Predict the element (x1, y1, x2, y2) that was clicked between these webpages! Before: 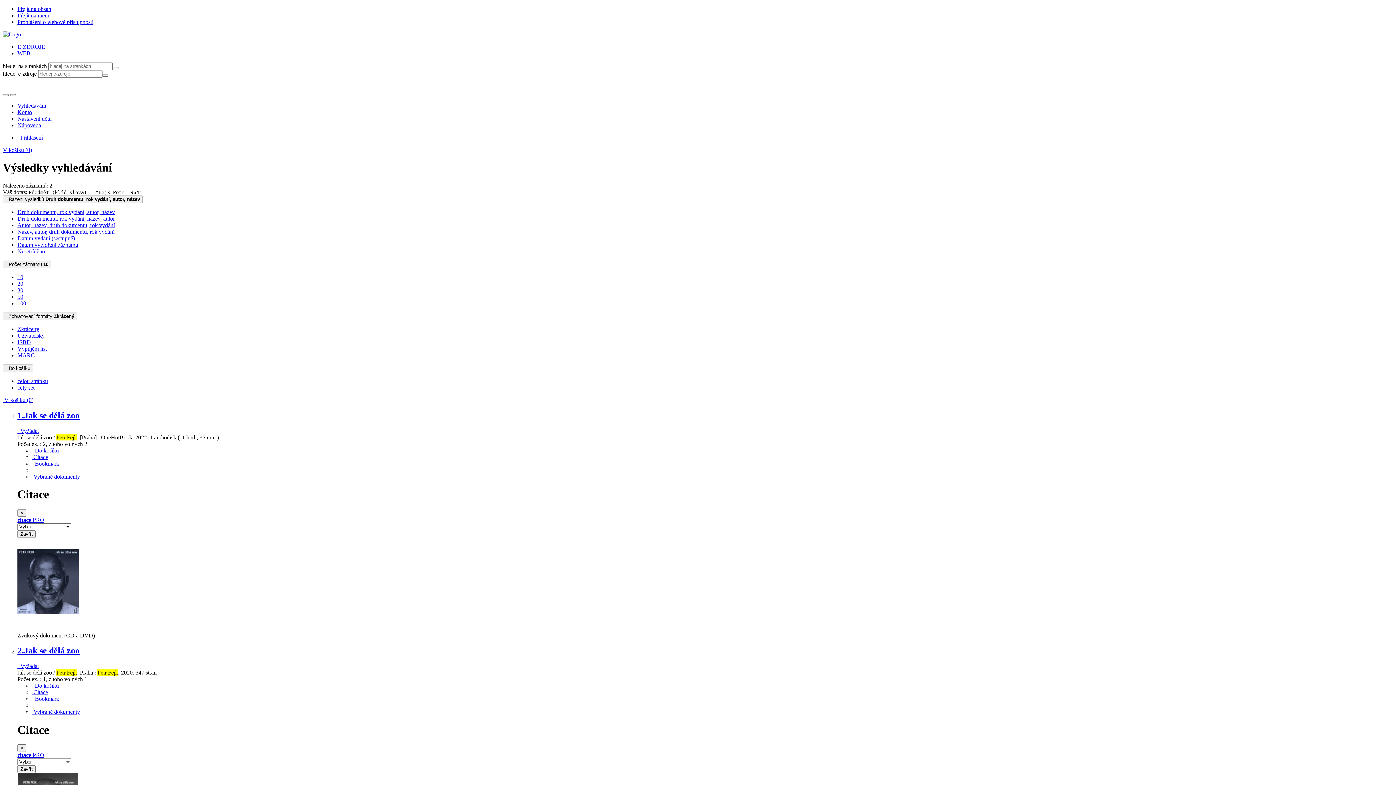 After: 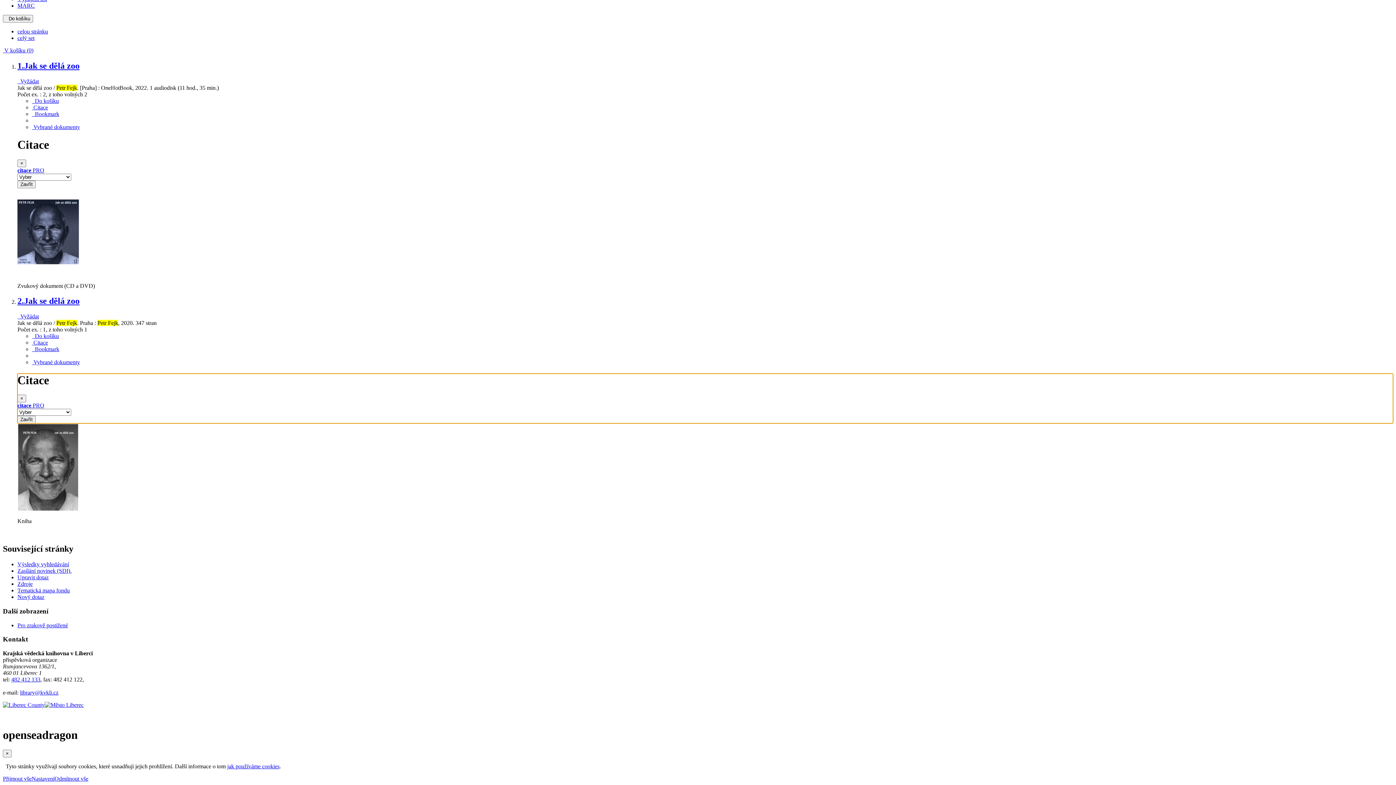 Action: bbox: (32, 689, 48, 695) label:  Citace